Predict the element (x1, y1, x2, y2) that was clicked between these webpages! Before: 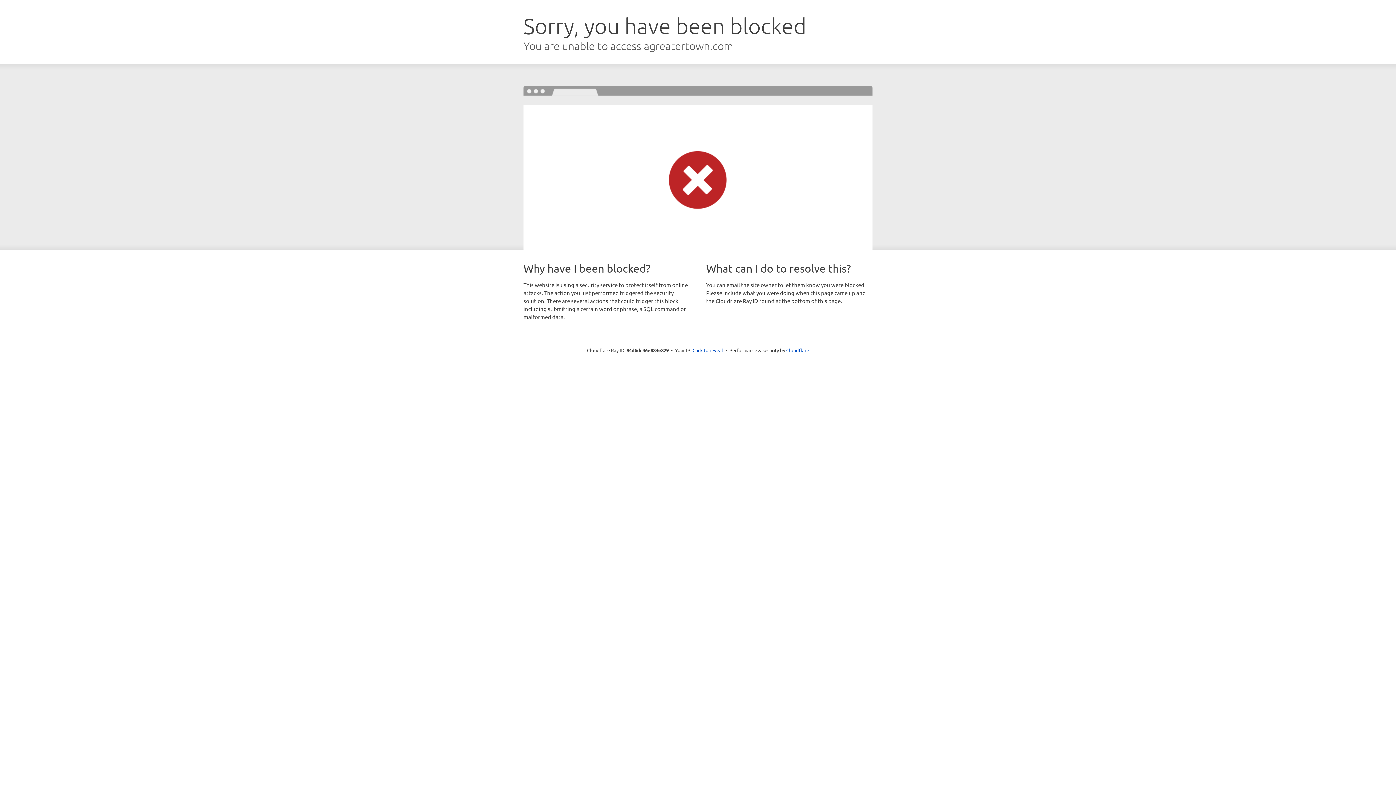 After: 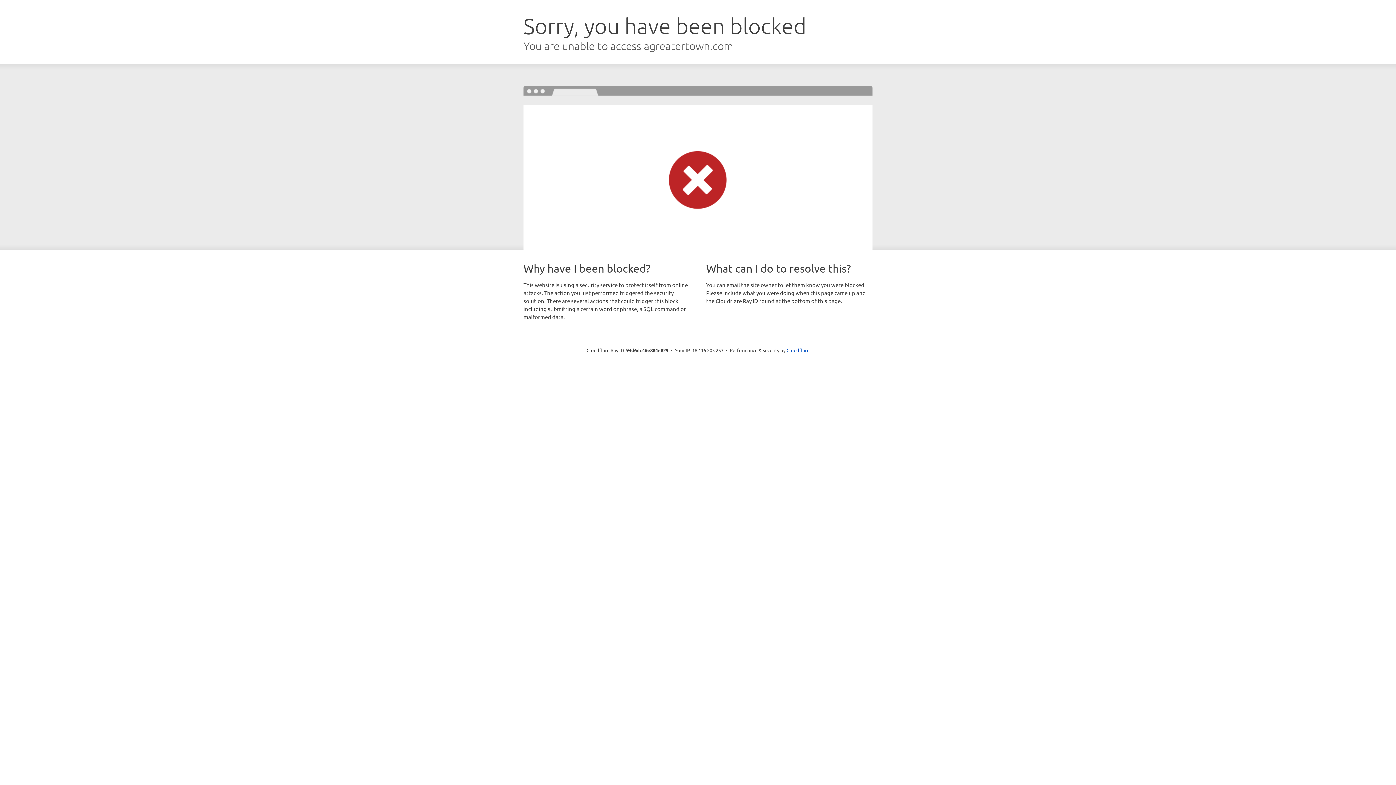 Action: label: Click to reveal bbox: (692, 346, 723, 353)